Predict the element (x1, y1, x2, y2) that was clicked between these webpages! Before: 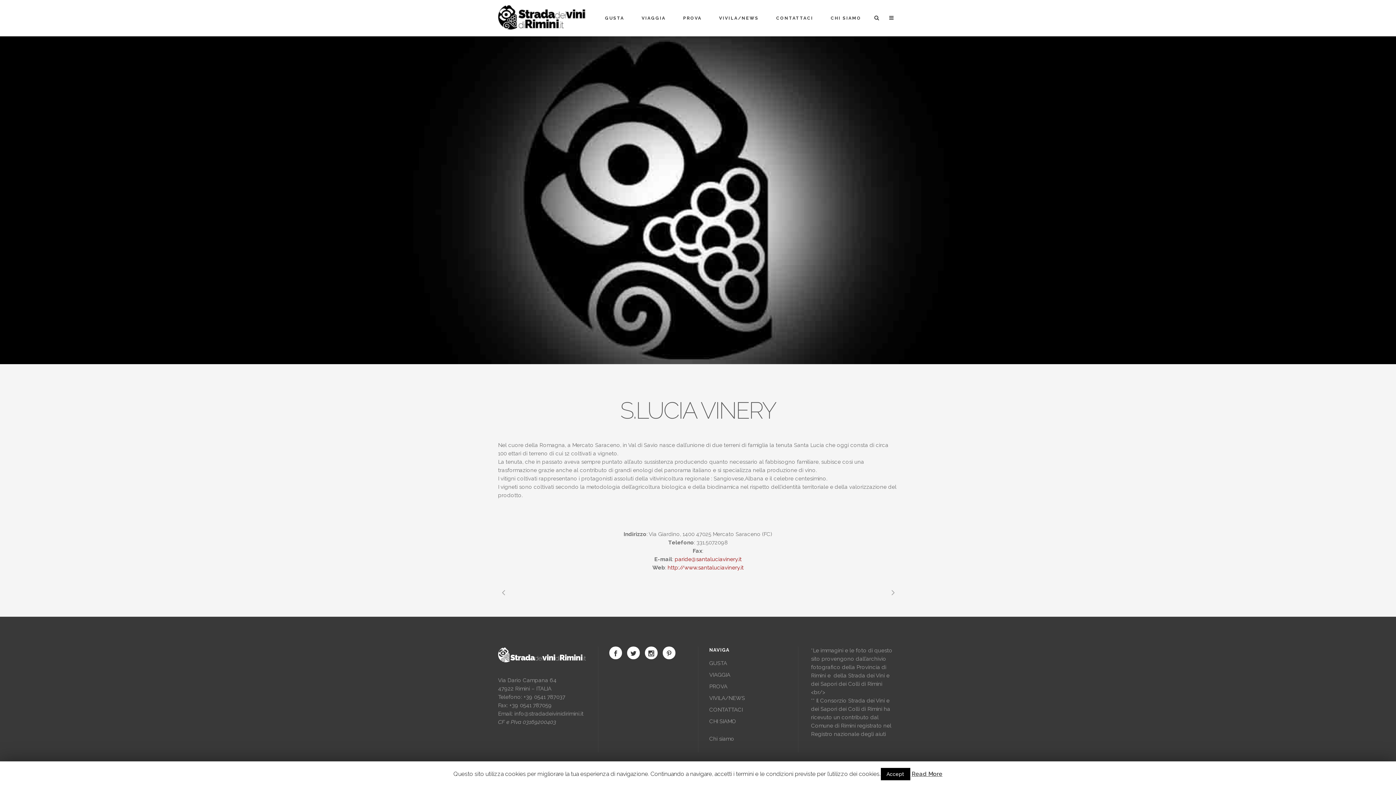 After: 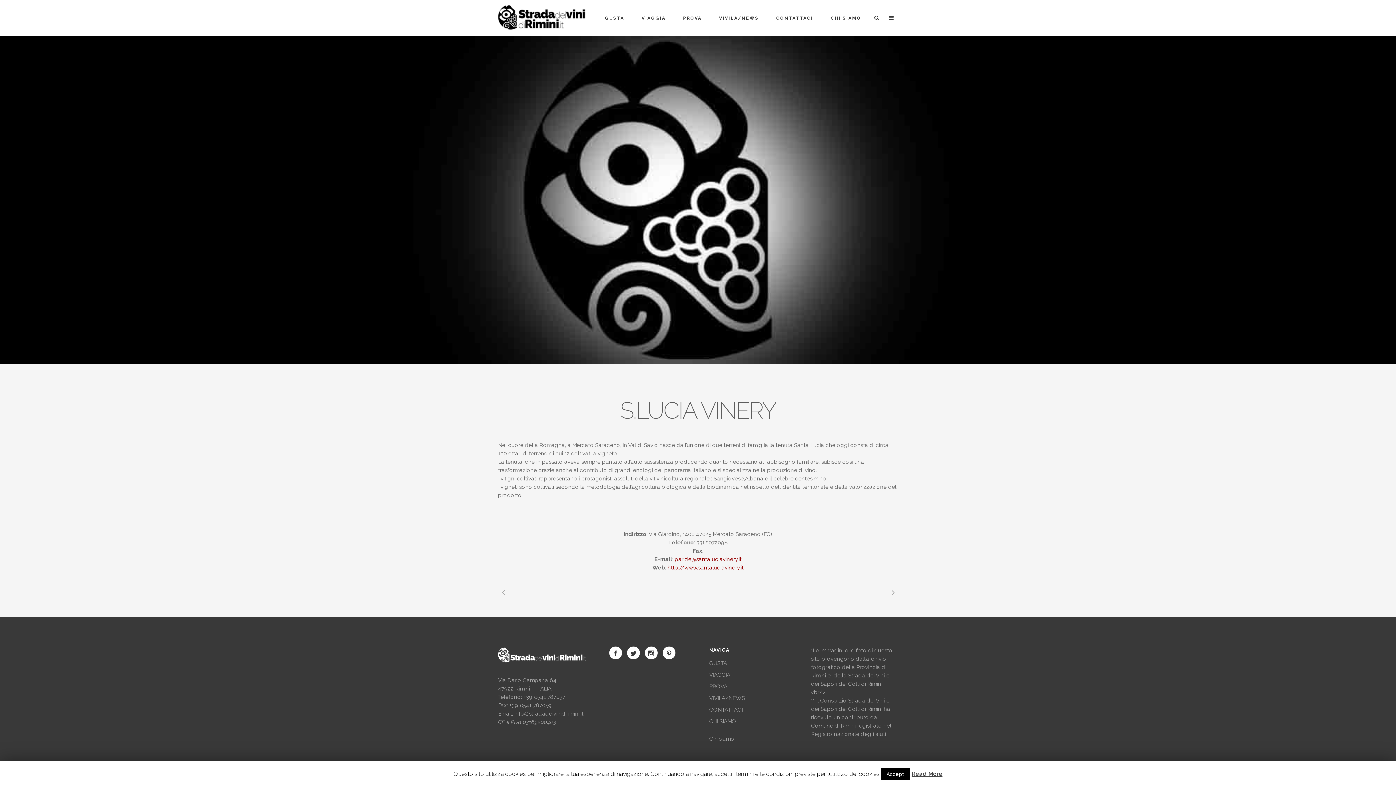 Action: label: Read More bbox: (911, 770, 942, 778)